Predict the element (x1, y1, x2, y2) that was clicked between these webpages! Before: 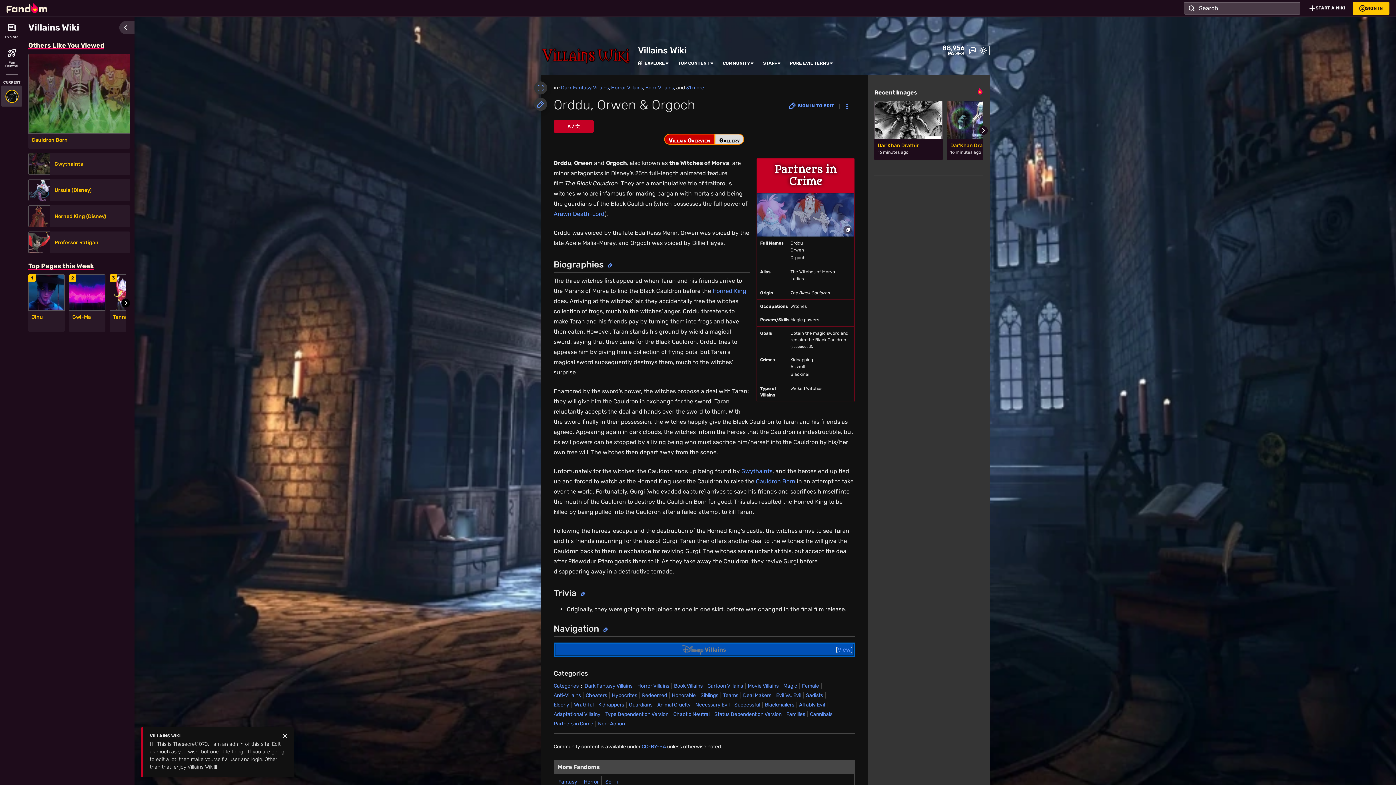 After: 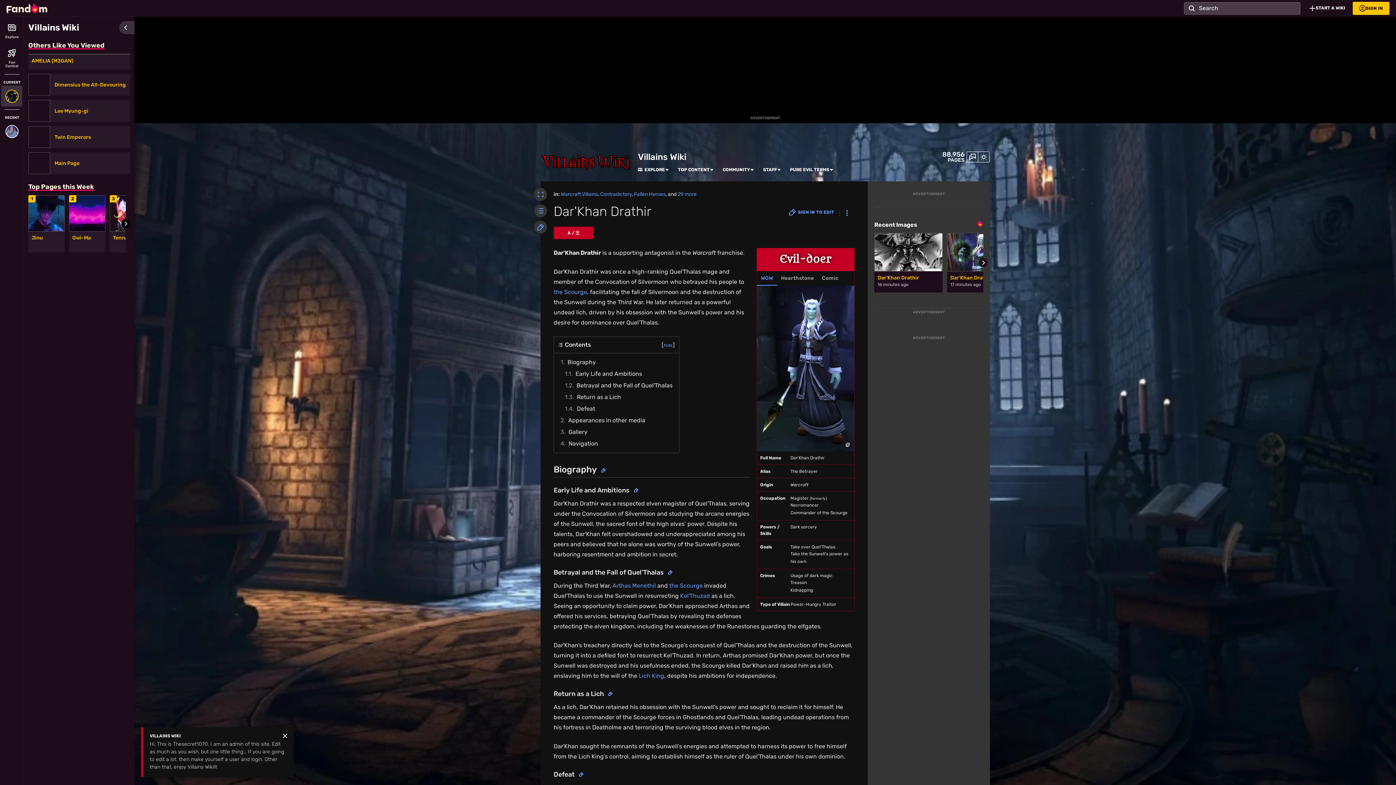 Action: label: Dar'Khan Drathir bbox: (950, 142, 1012, 148)